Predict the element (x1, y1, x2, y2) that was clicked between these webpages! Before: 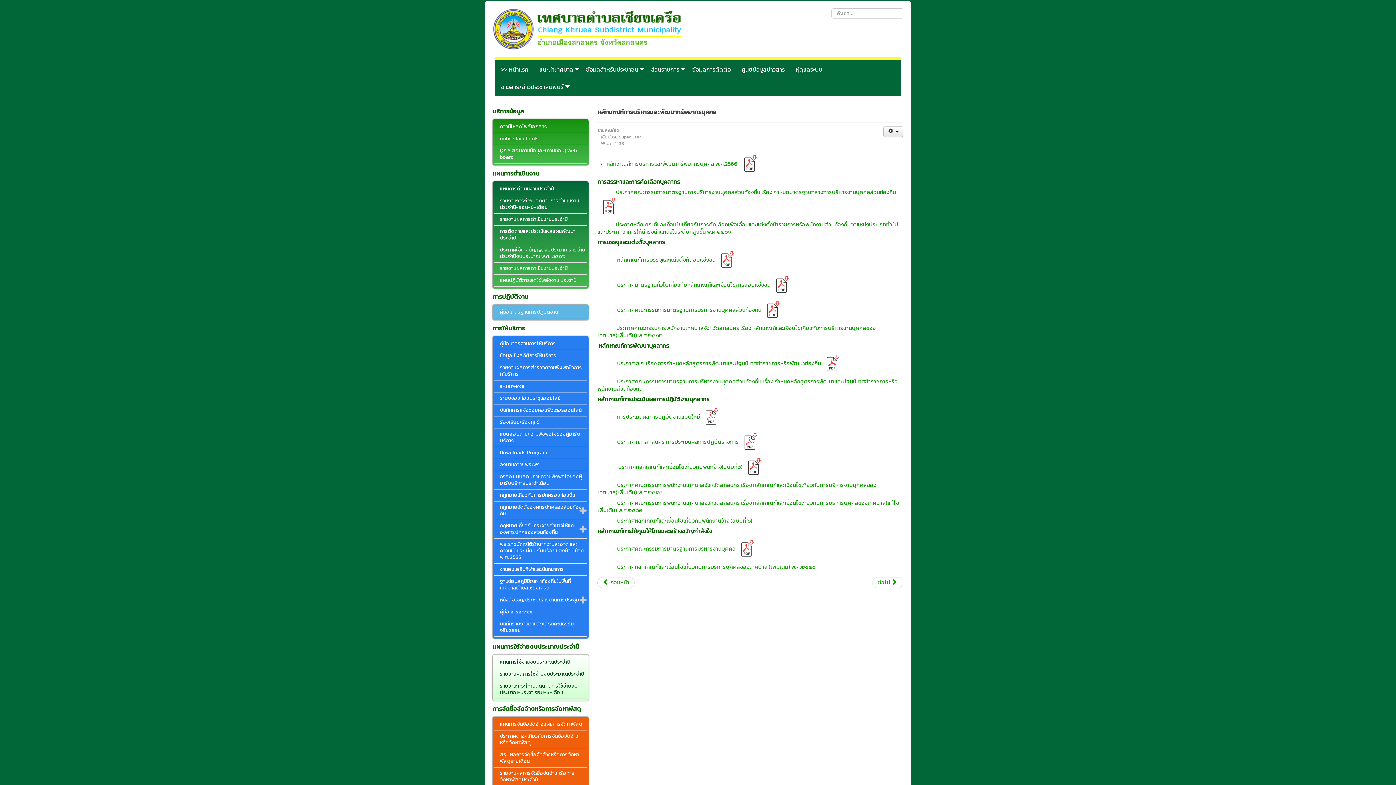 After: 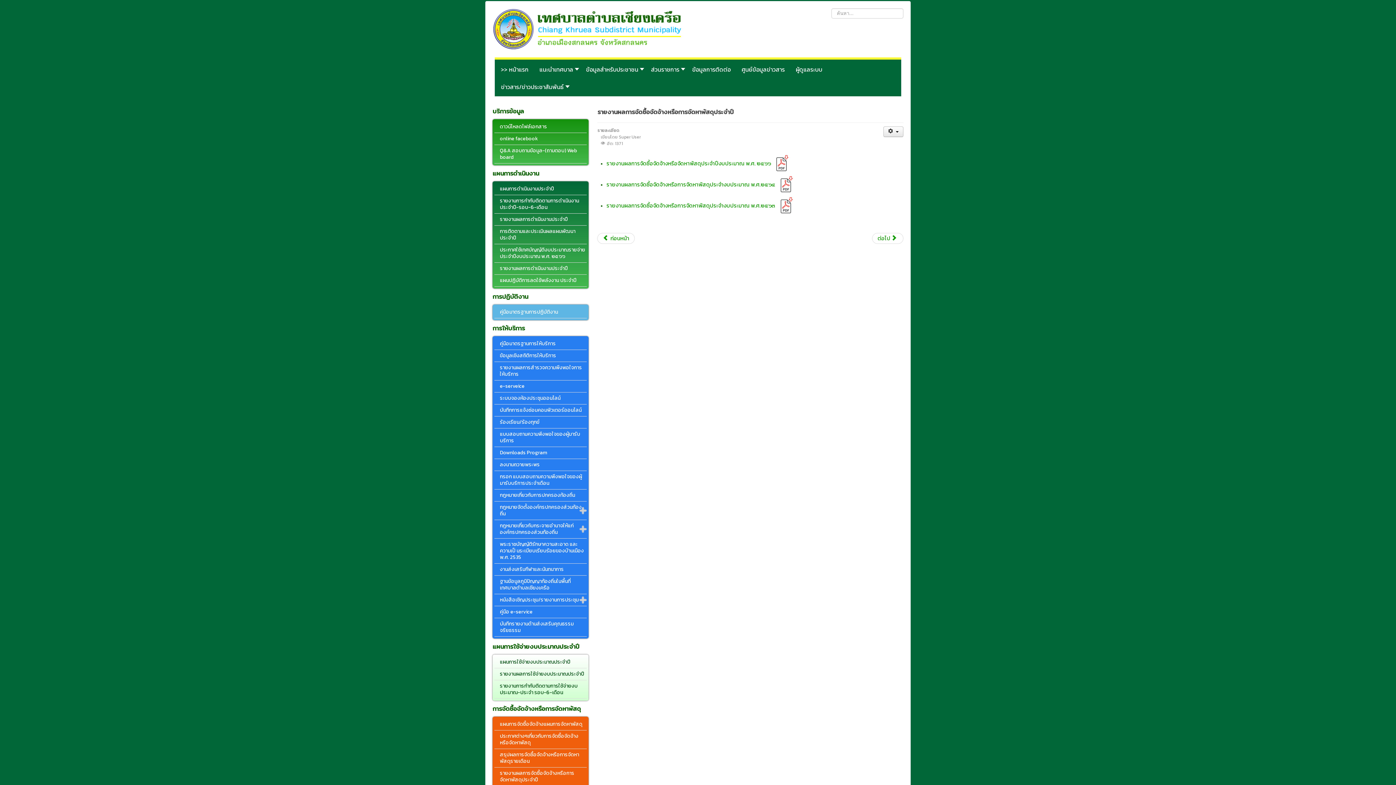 Action: bbox: (494, 768, 587, 786) label: รายงานผลการจัดซื้อจัดจ้างหรือการจัดหาพัสดุประจำปี